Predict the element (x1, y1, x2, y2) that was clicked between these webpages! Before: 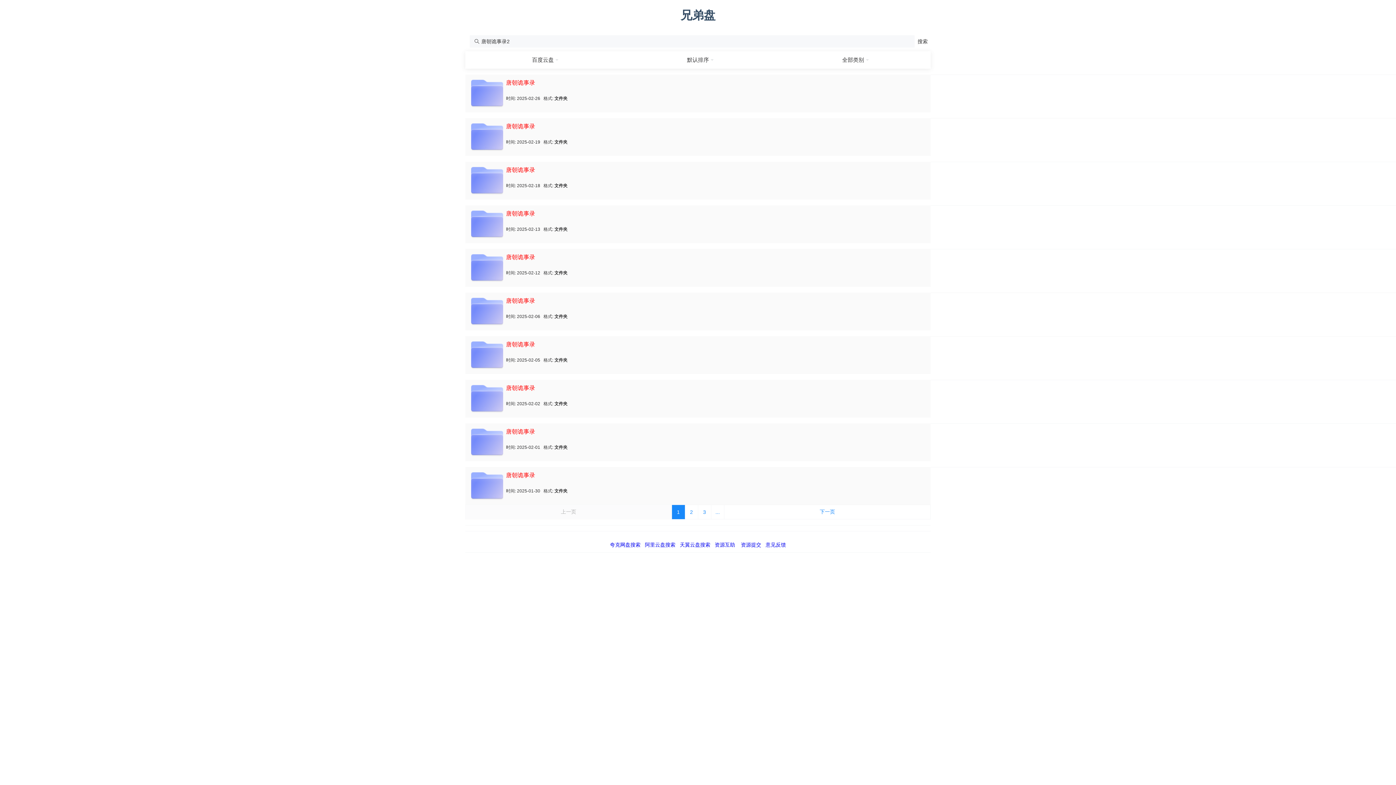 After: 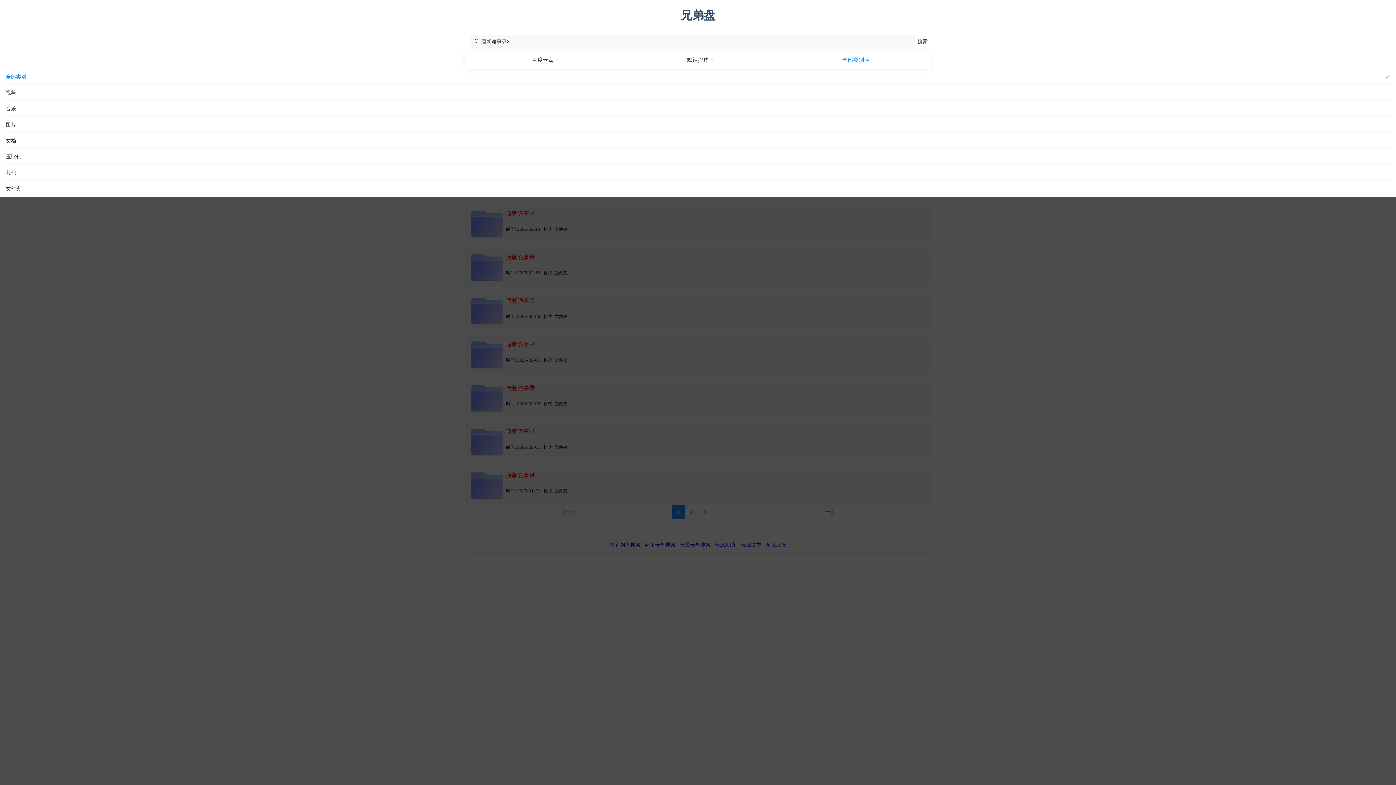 Action: label: 全部类别 bbox: (775, 51, 930, 68)